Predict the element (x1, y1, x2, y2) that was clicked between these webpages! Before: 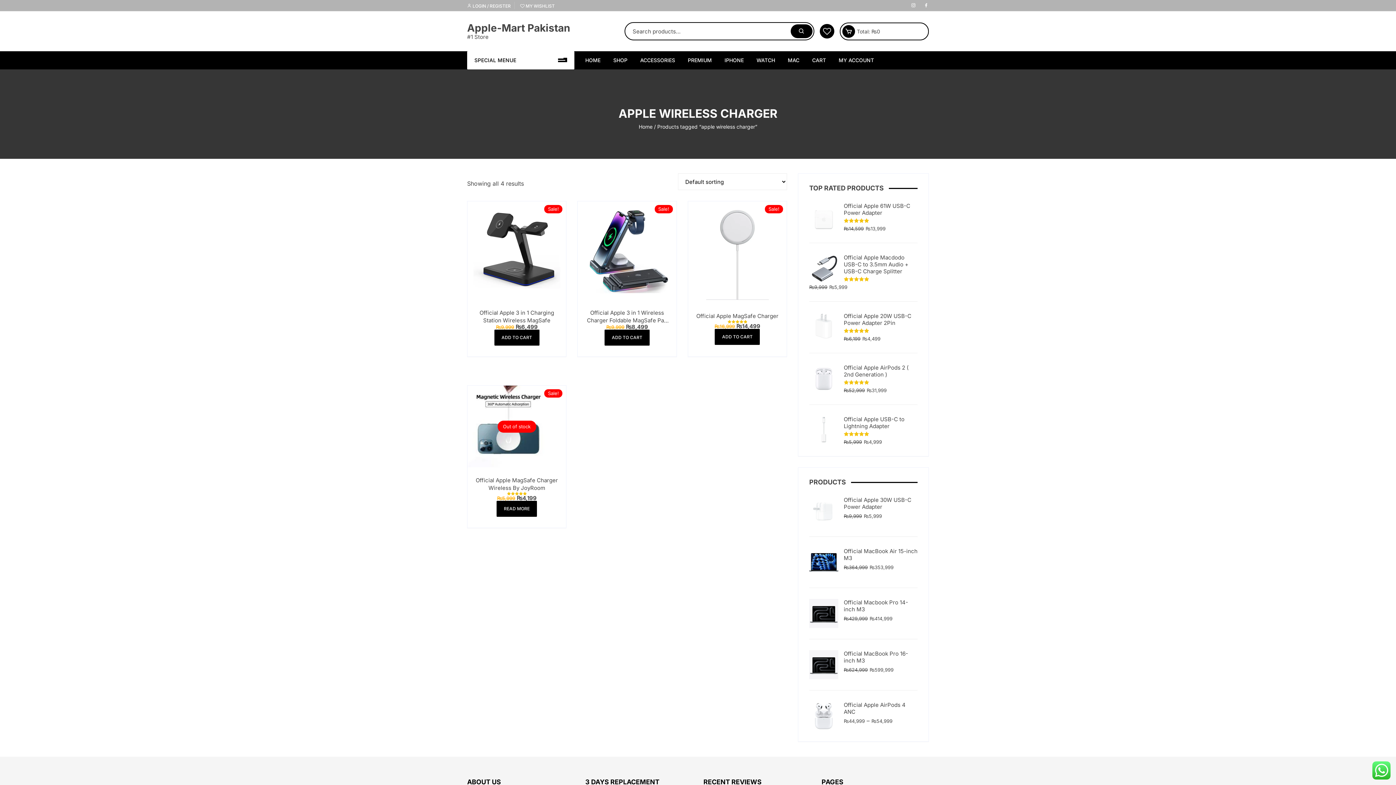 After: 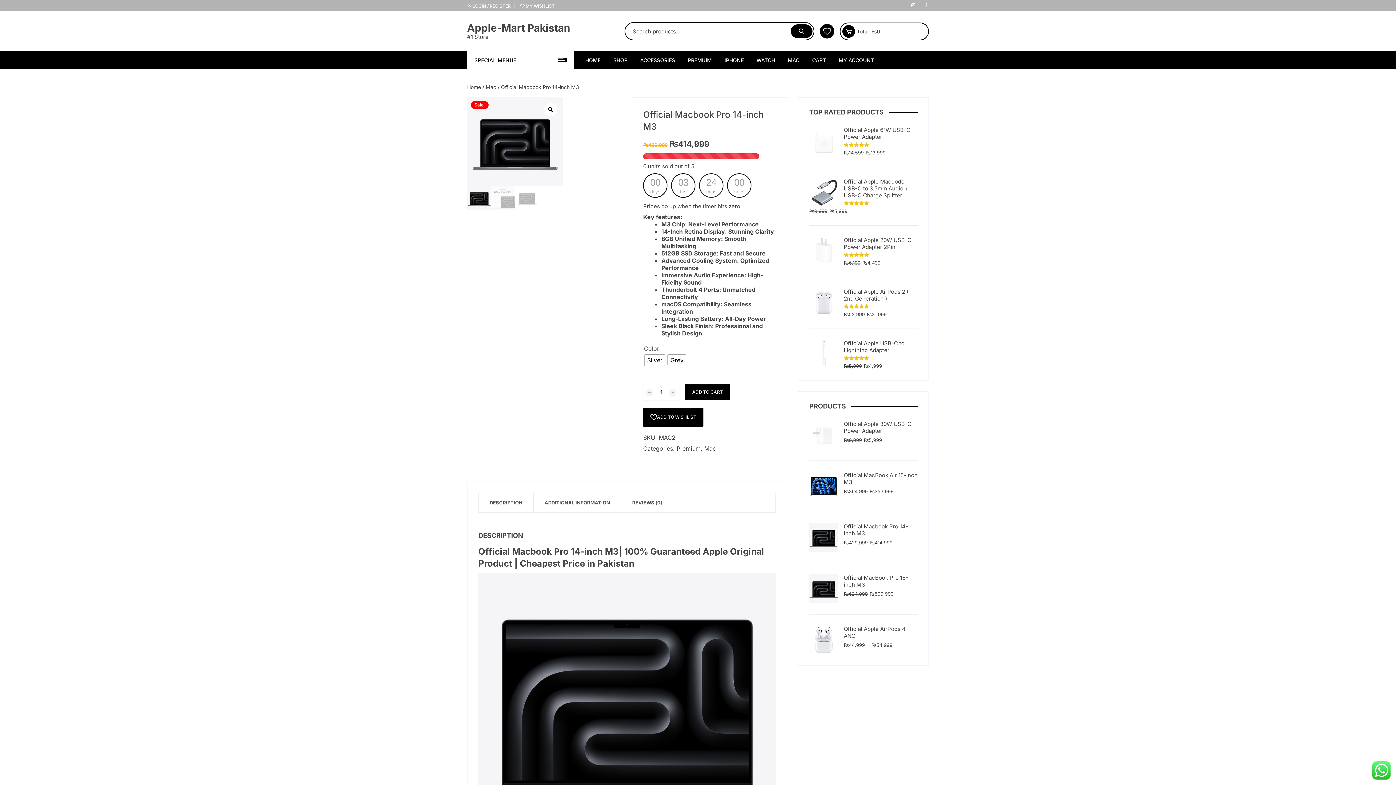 Action: bbox: (809, 599, 917, 613) label: Official Macbook Pro 14-inch M3